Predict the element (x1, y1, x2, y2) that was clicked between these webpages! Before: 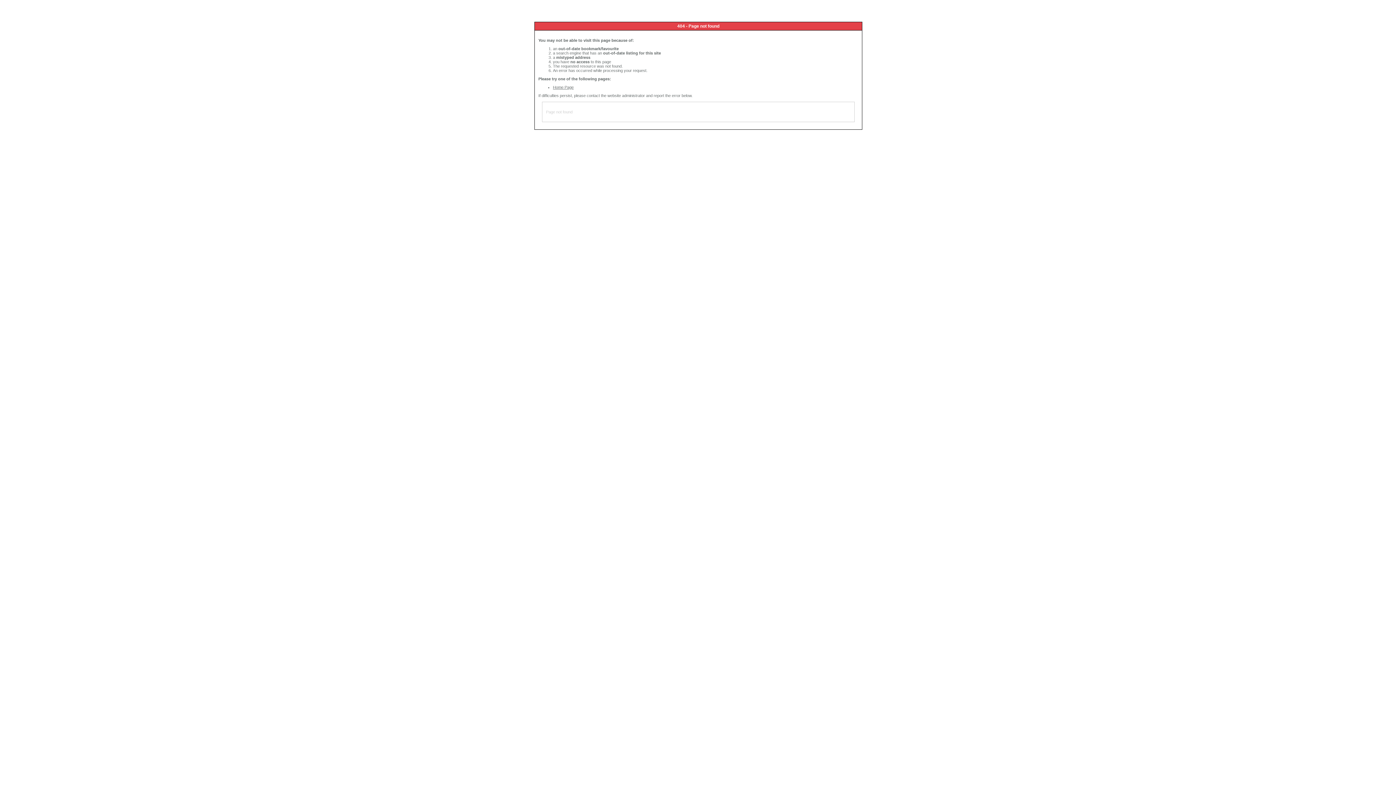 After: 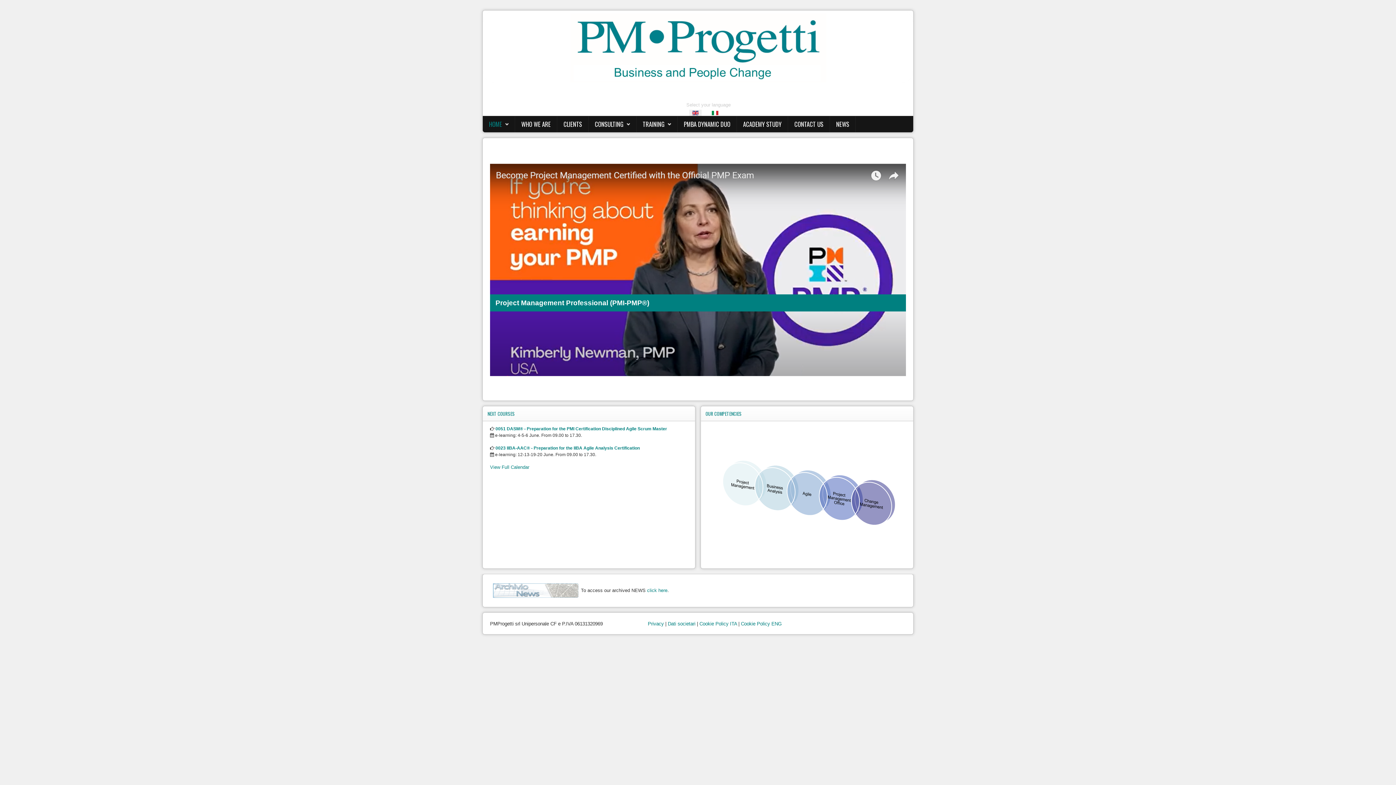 Action: label: Home Page bbox: (553, 85, 573, 89)